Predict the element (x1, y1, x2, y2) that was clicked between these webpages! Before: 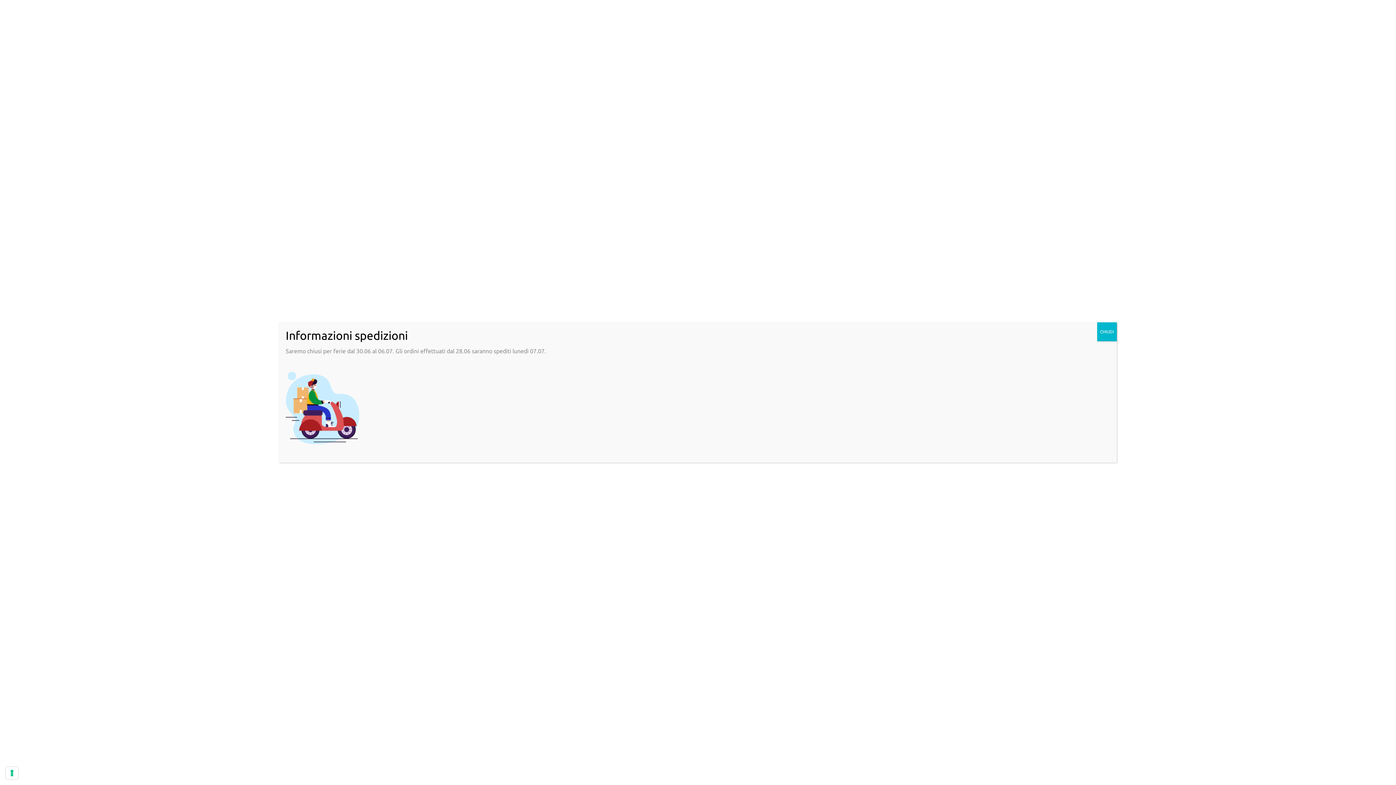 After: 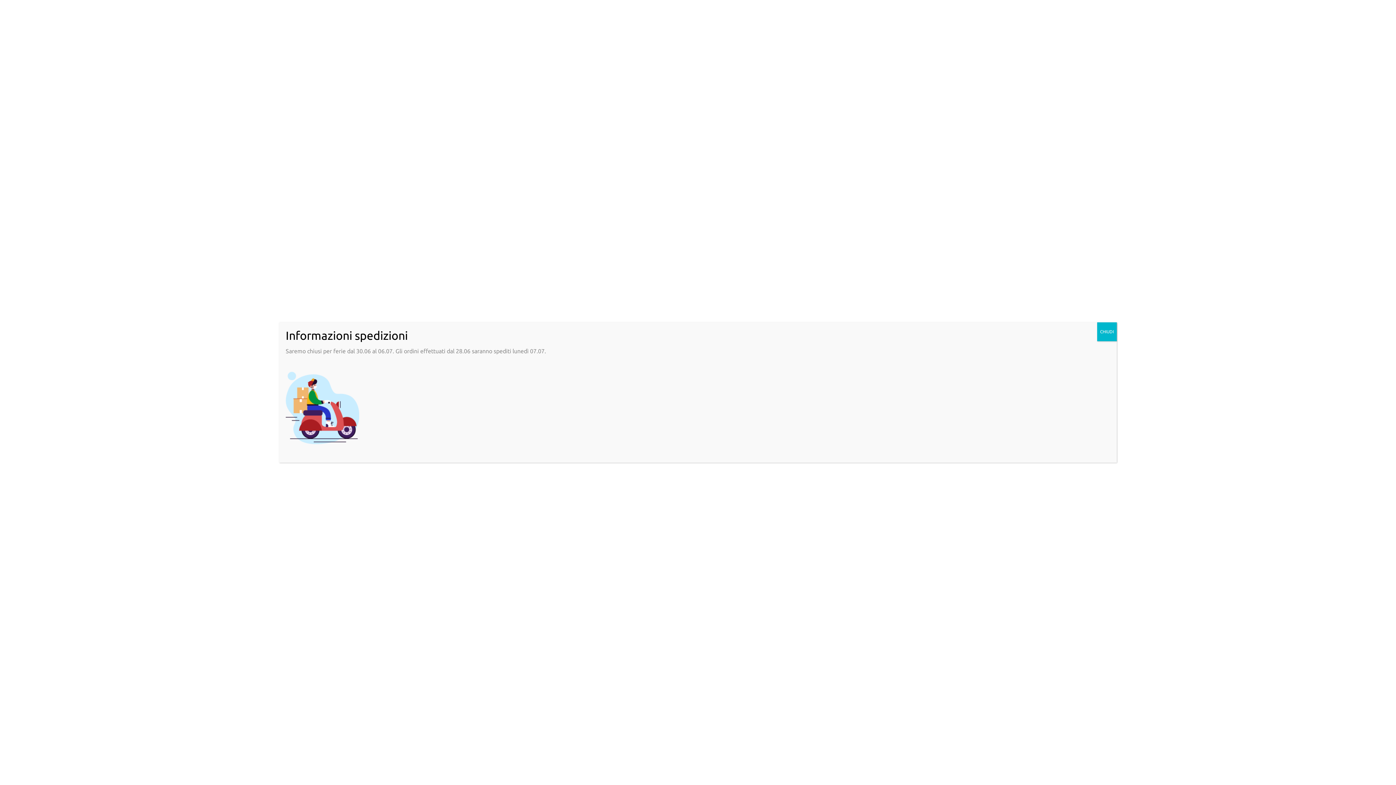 Action: label: Le tue preferenze relative al consenso per le tecnologie di tracciamento bbox: (5, 767, 18, 779)